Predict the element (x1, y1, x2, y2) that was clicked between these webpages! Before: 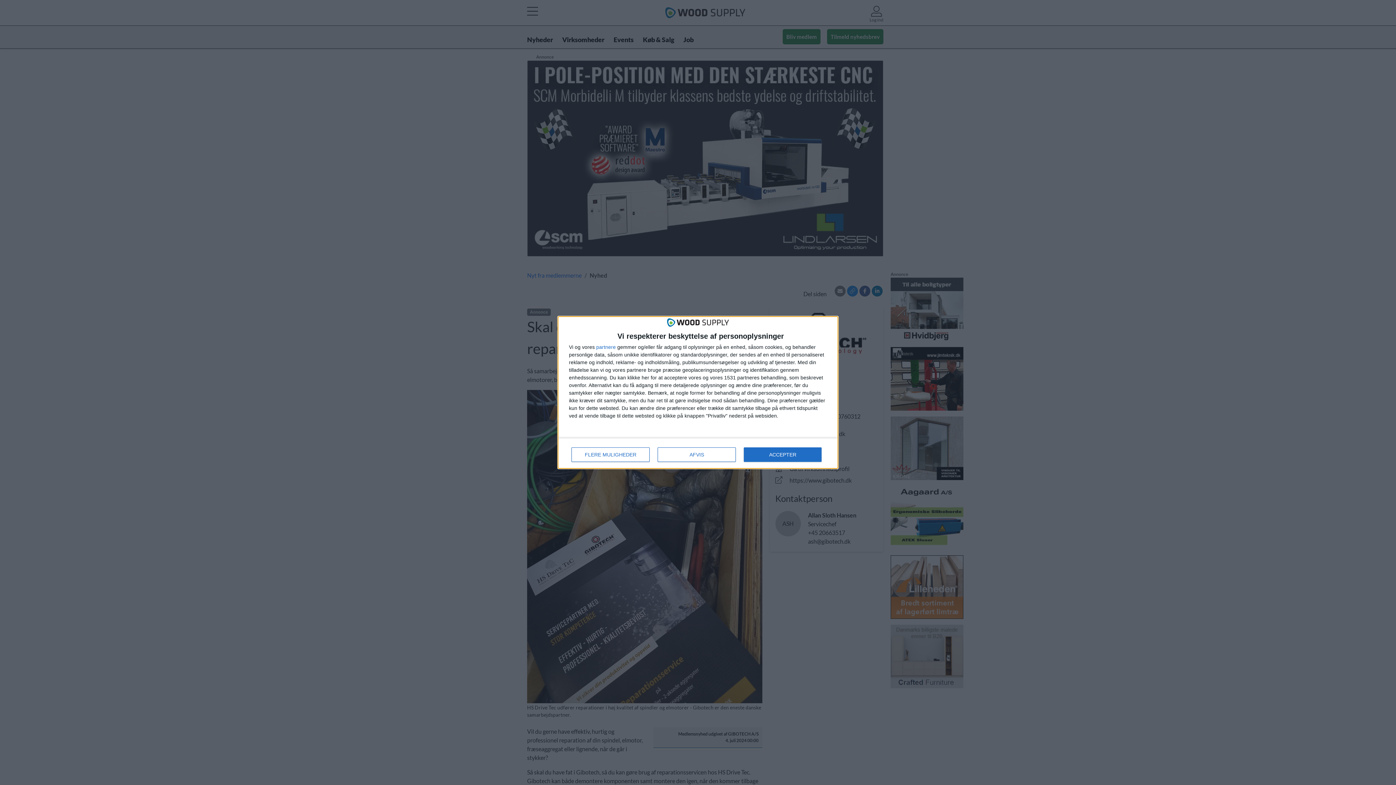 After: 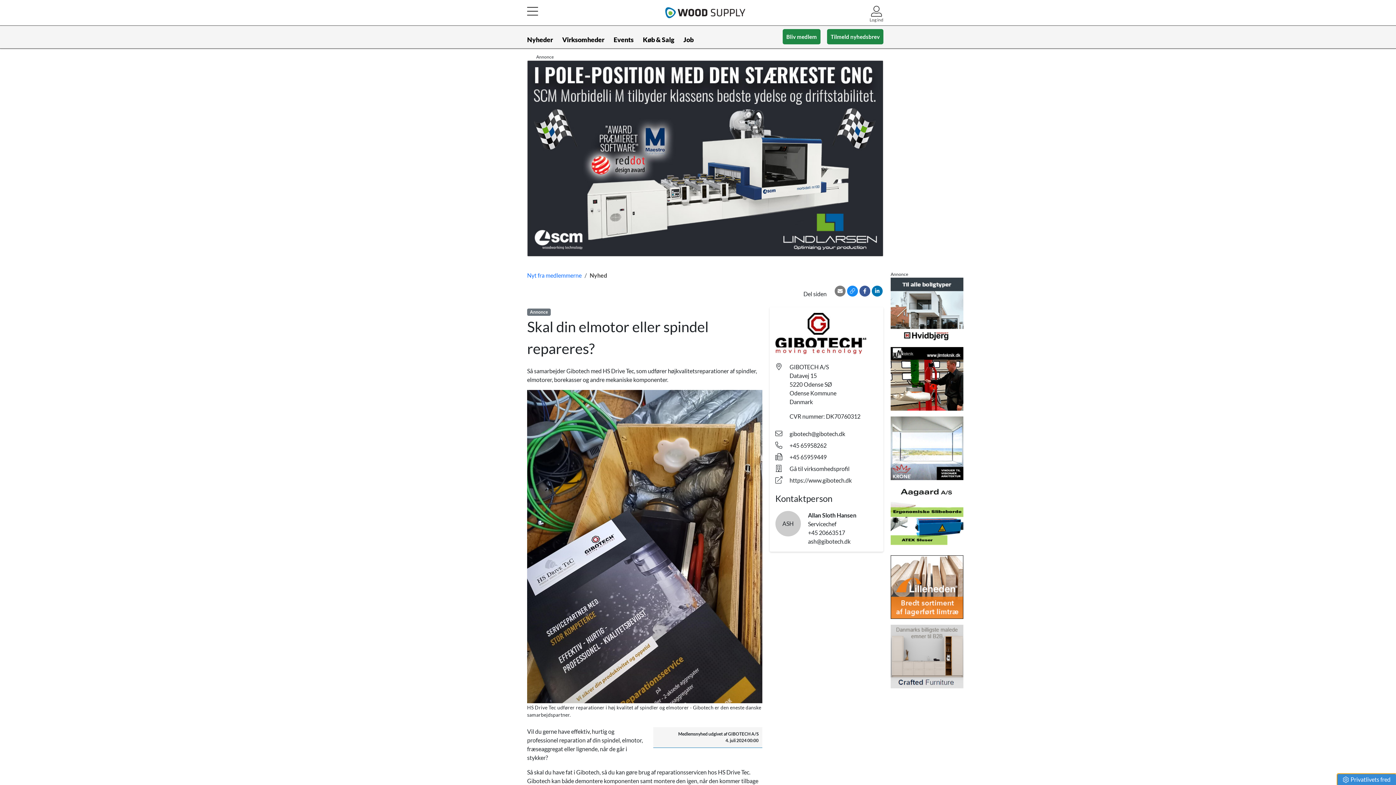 Action: label: ACCEPTER bbox: (744, 447, 821, 462)